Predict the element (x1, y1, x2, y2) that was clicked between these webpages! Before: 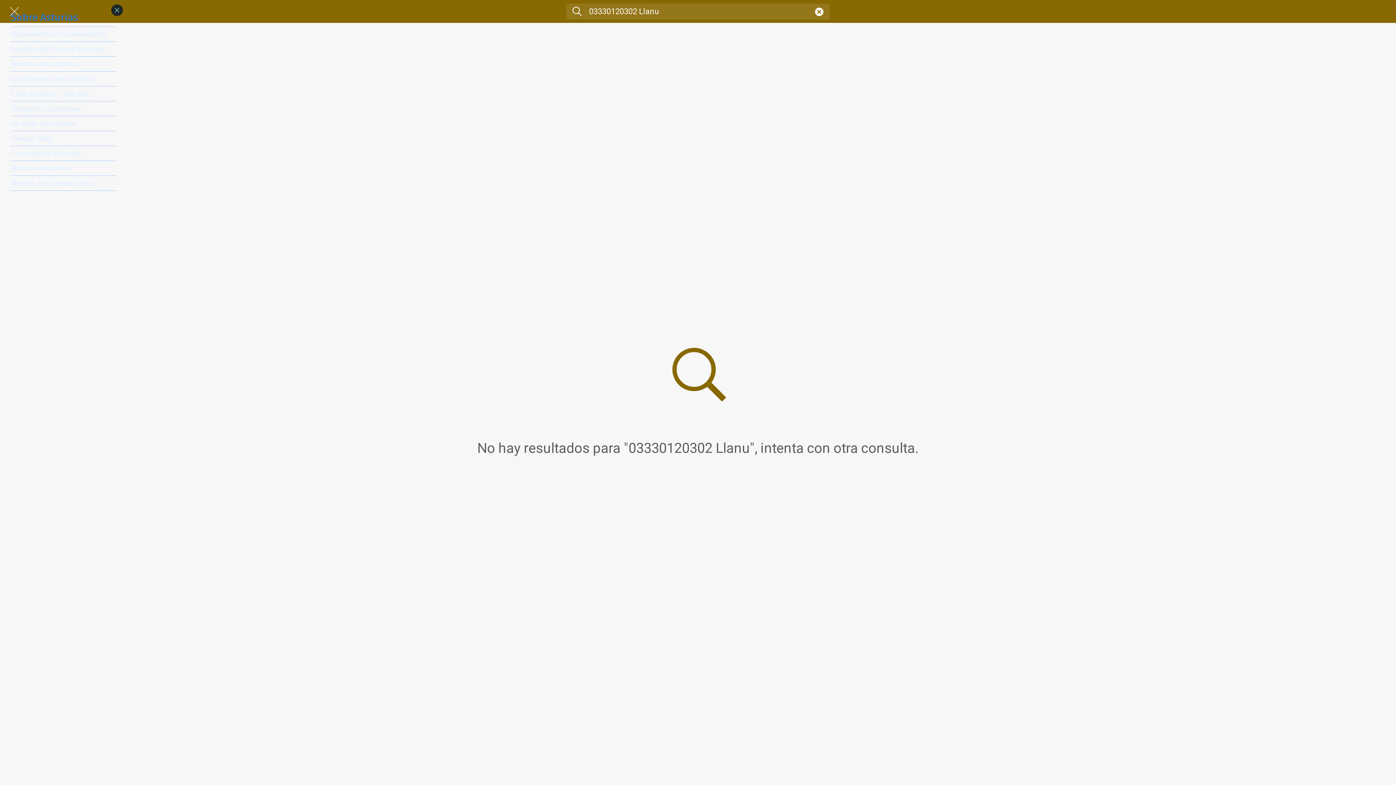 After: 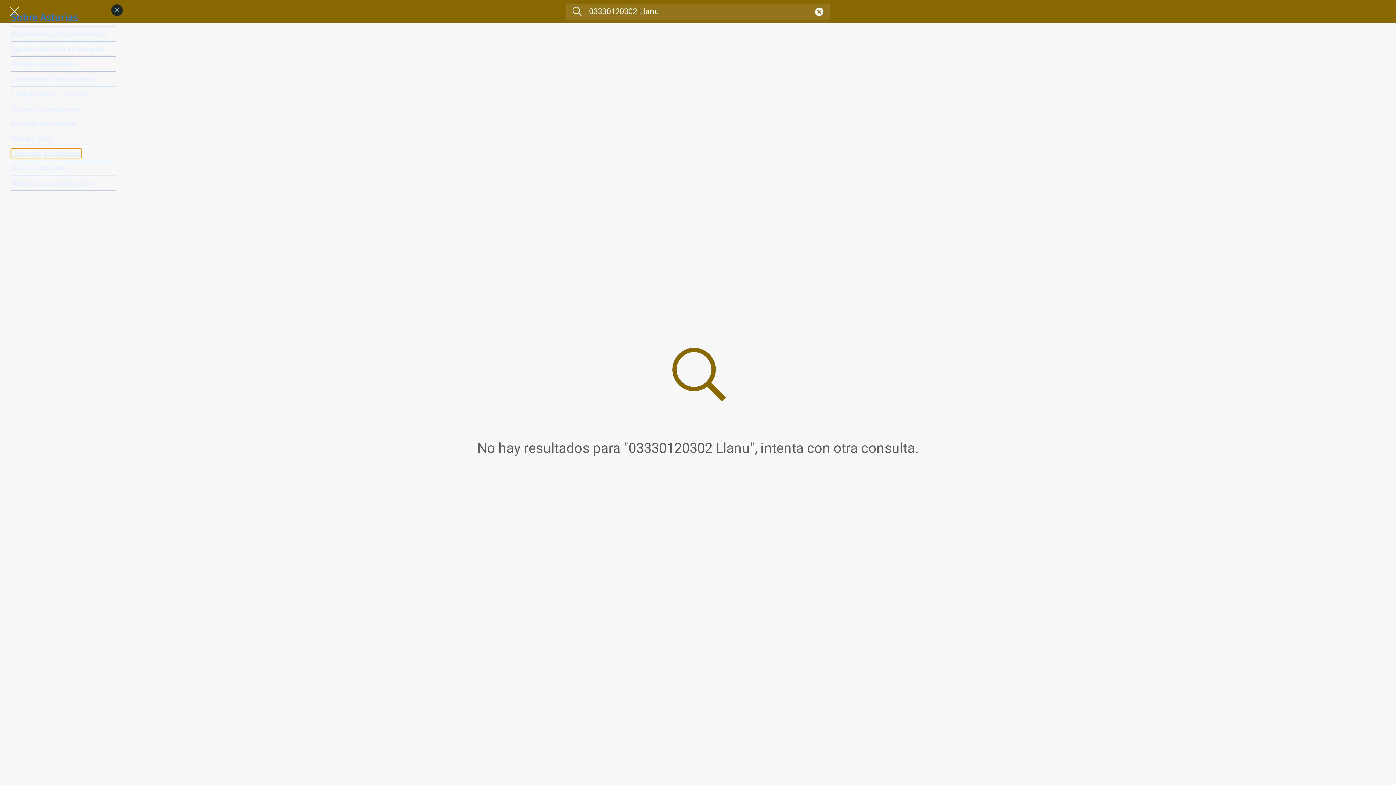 Action: label: Concejos de Asturias bbox: (10, 148, 81, 158)